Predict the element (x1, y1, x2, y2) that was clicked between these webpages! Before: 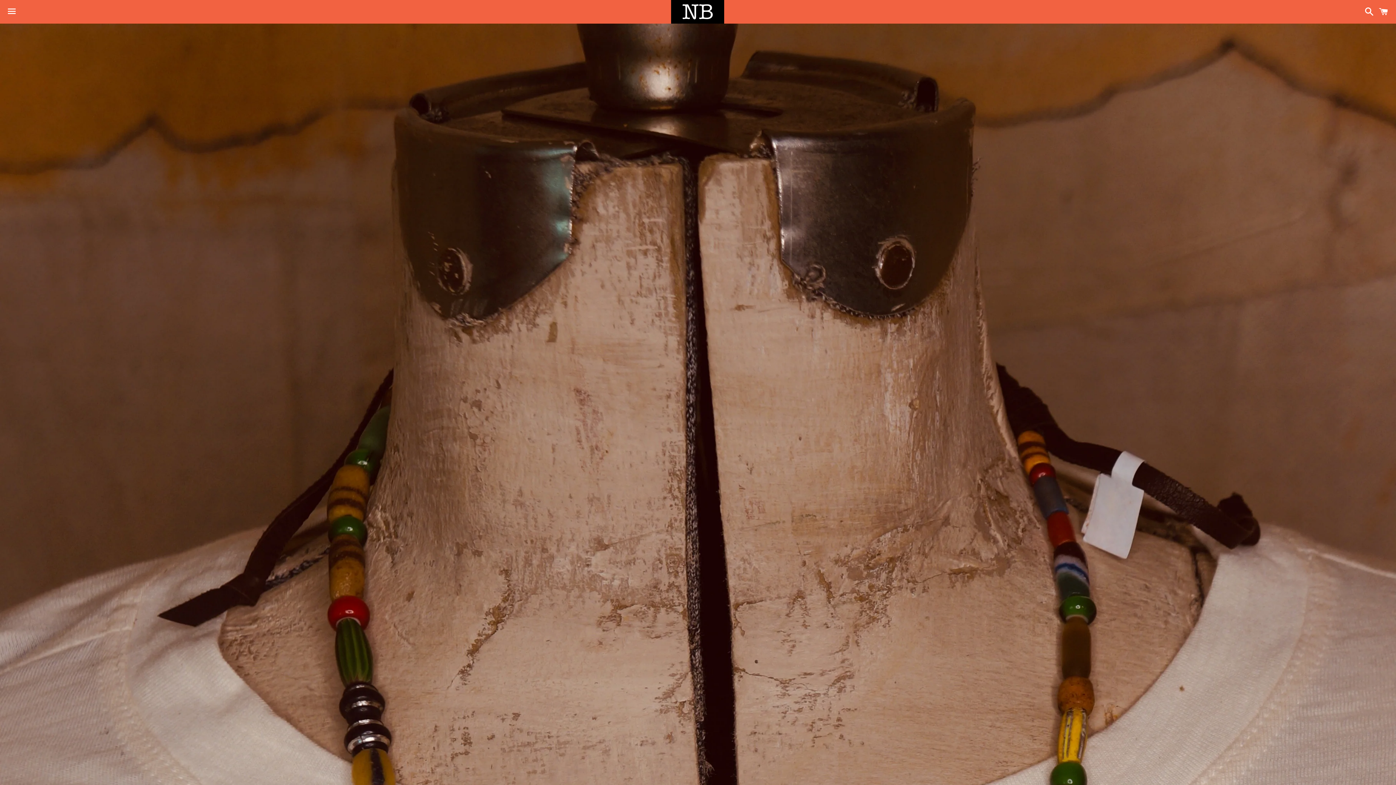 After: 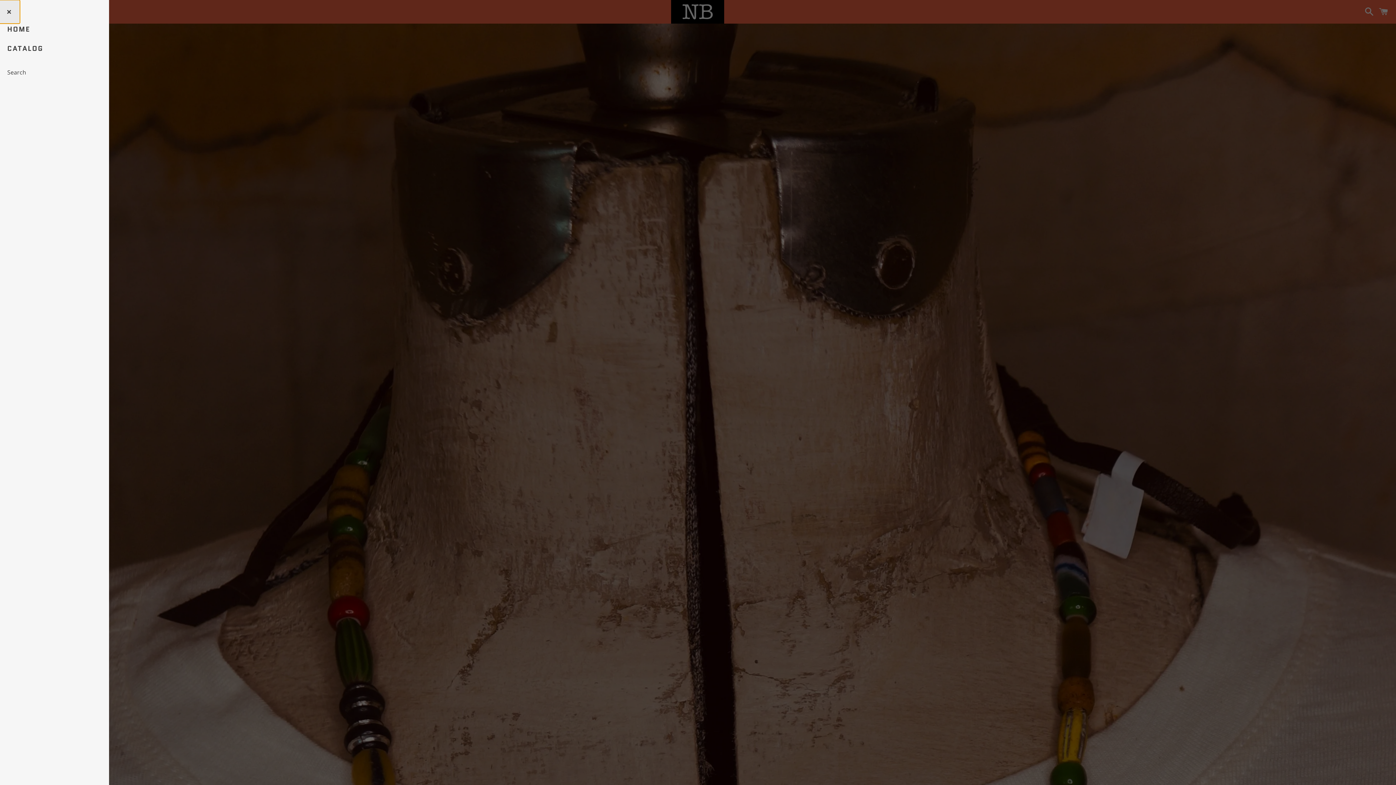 Action: label: Menu bbox: (3, 0, 20, 22)